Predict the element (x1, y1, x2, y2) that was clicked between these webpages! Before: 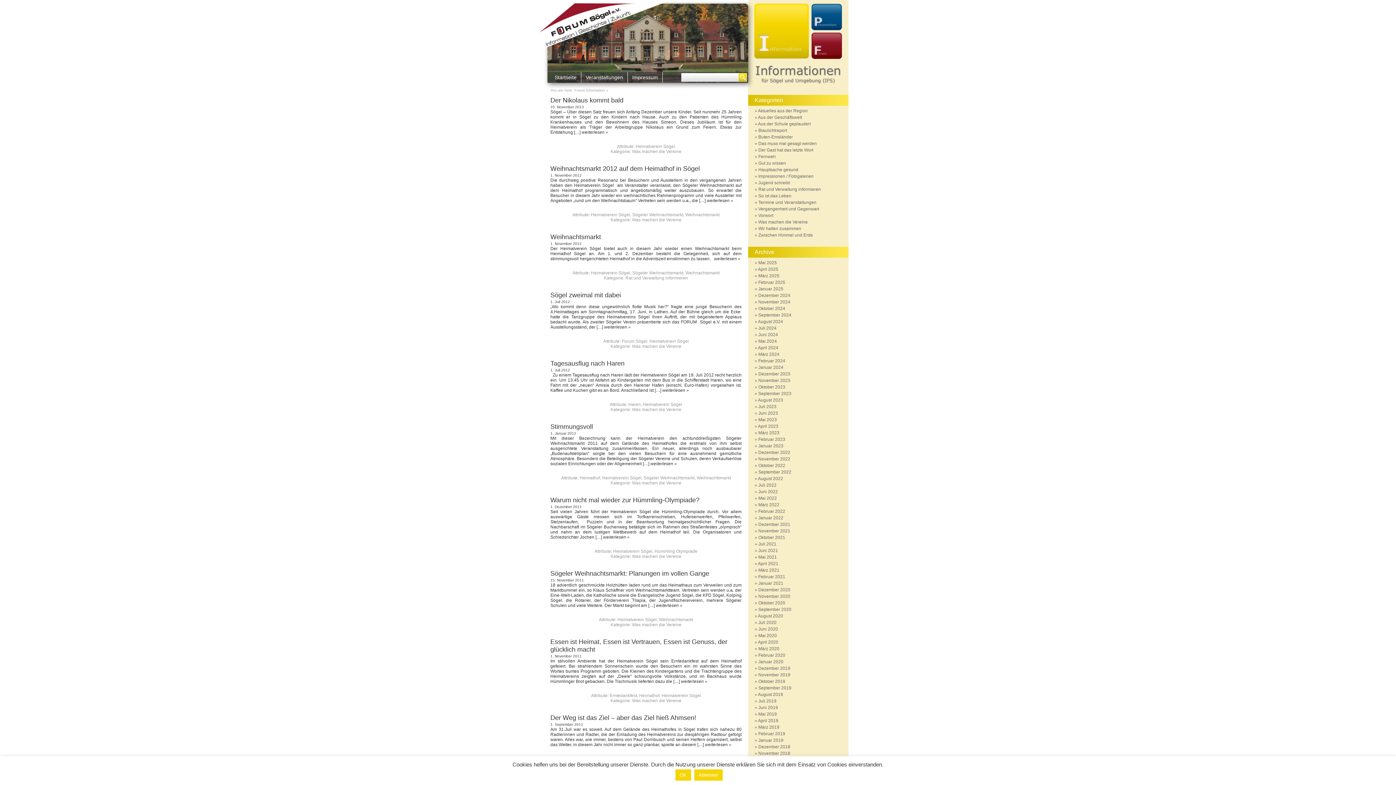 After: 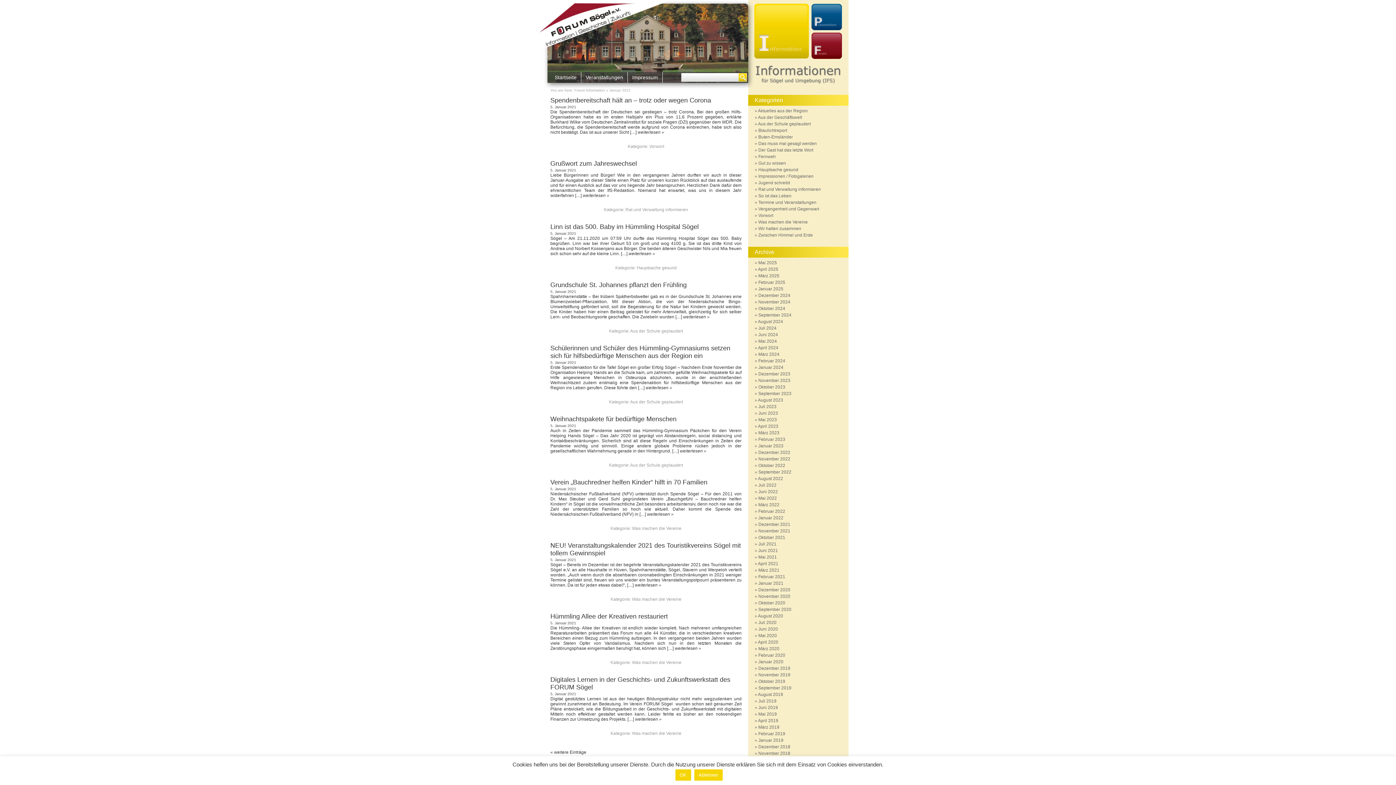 Action: bbox: (758, 581, 783, 586) label: Januar 2021